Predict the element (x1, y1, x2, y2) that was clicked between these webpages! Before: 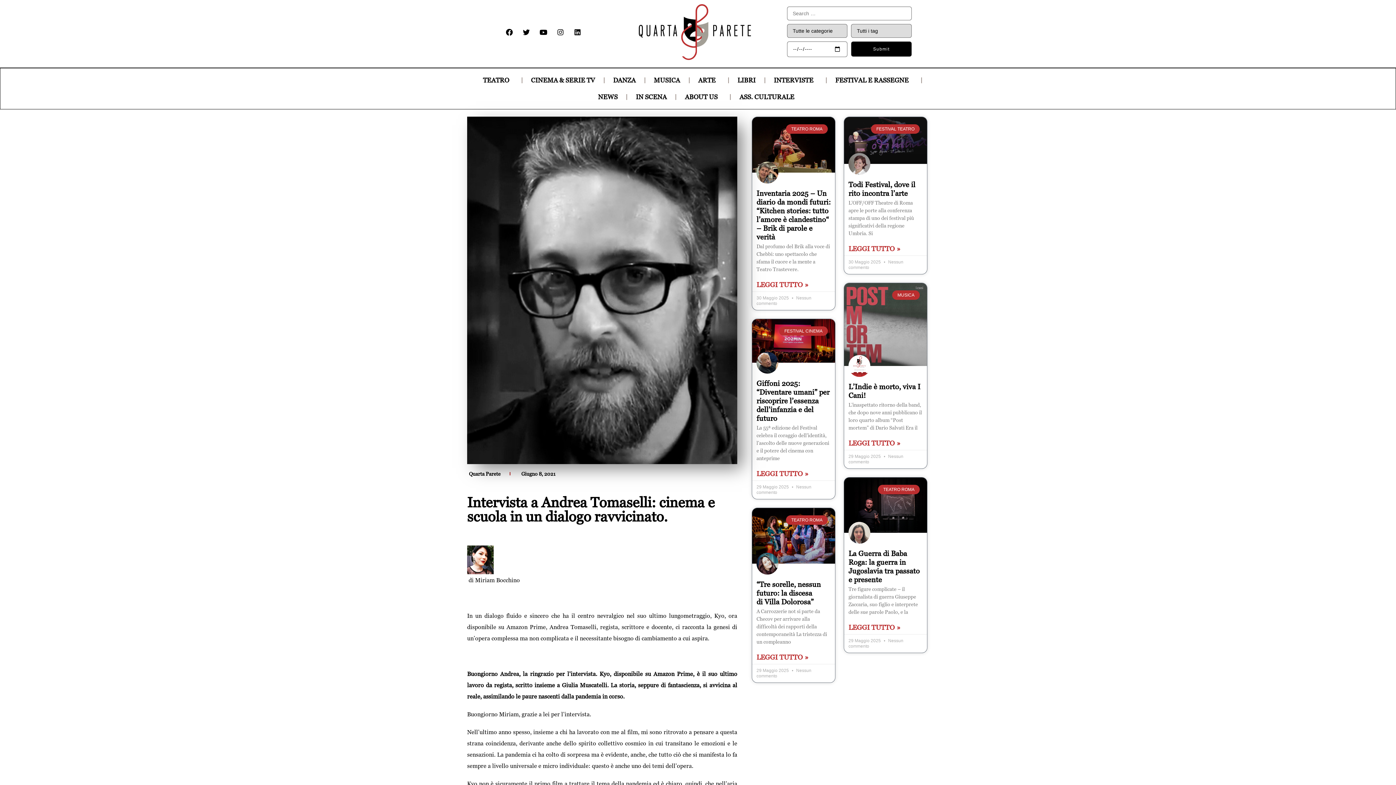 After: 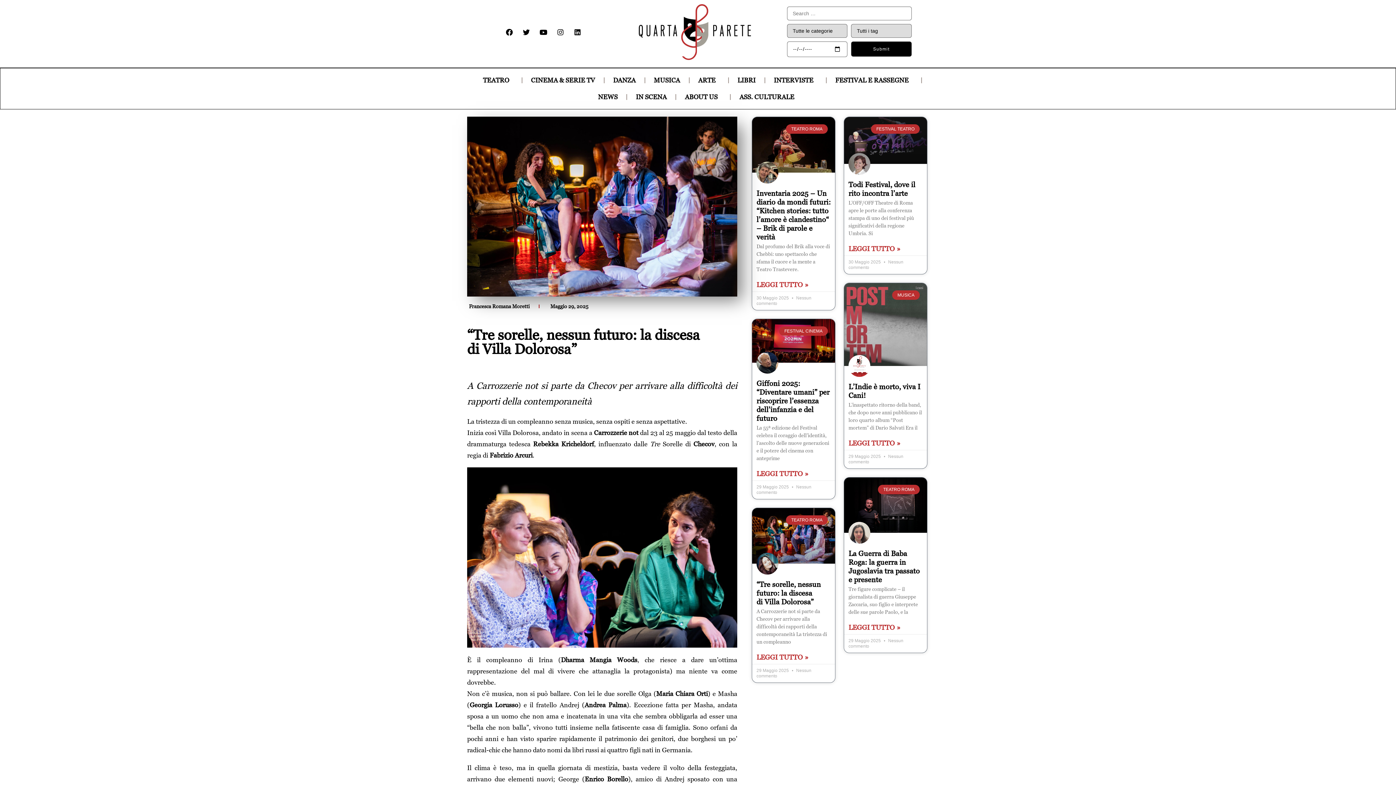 Action: label: “Tre sorelle, nessun futuro: la discesa di Villa Dolorosa” bbox: (756, 580, 821, 606)